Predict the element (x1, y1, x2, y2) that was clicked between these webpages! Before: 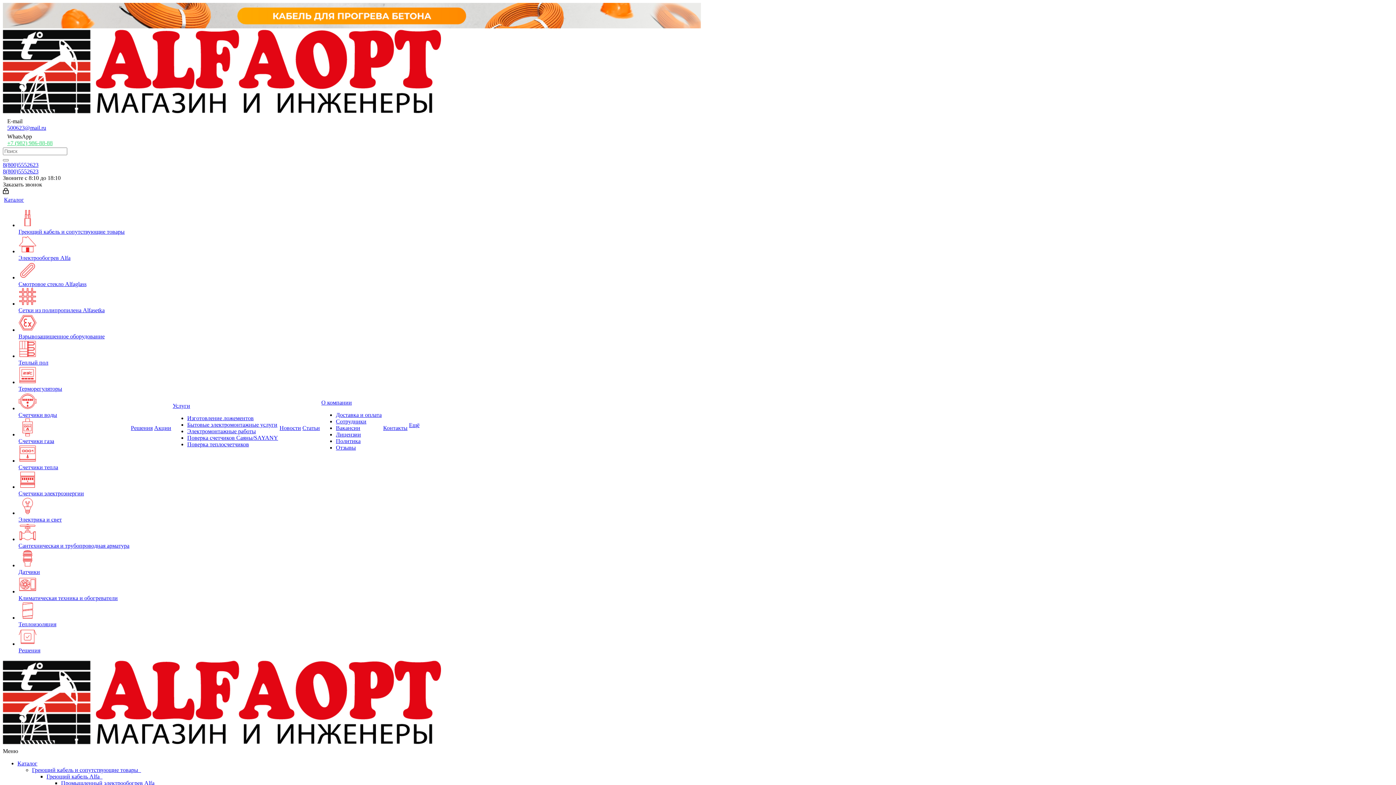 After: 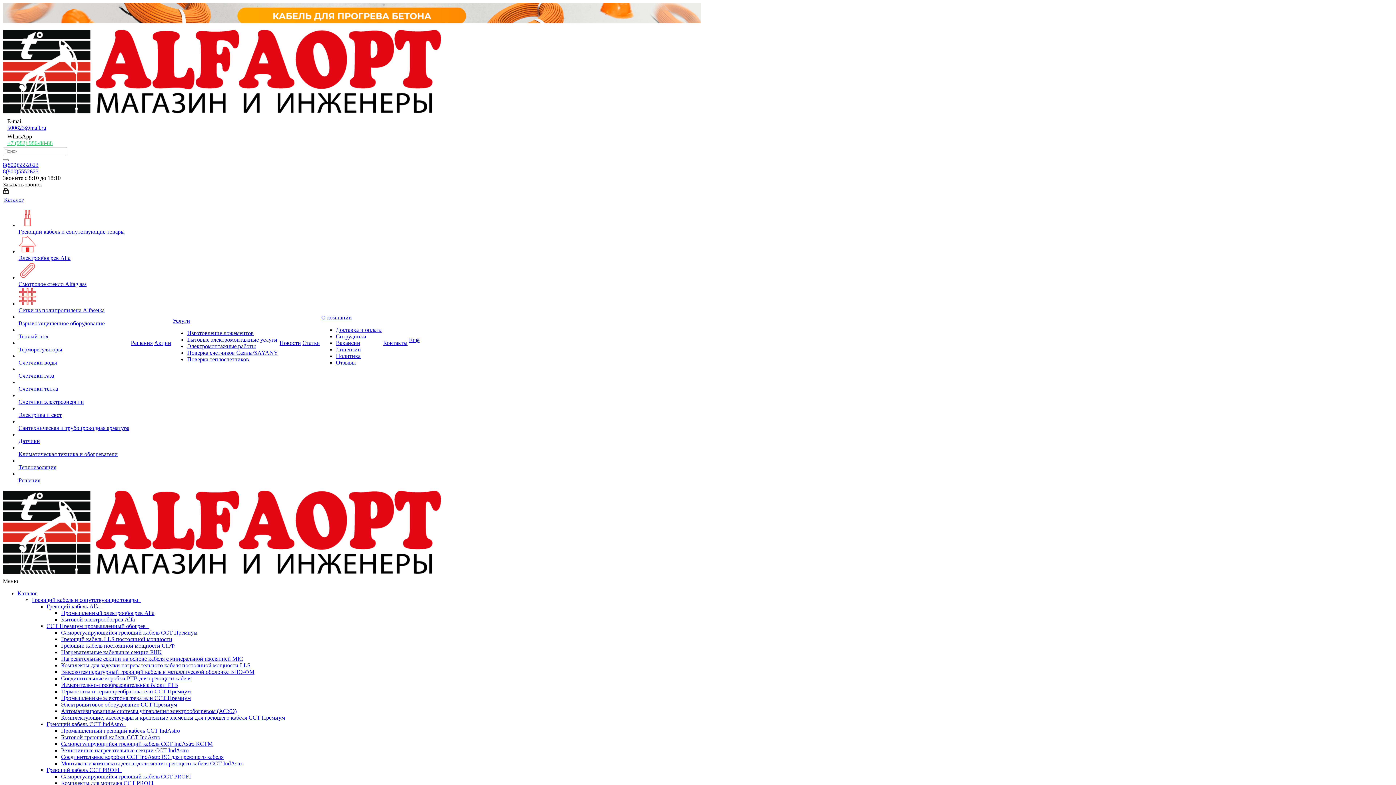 Action: bbox: (18, 281, 86, 287) label: Cмотровое стекло Alfaglass